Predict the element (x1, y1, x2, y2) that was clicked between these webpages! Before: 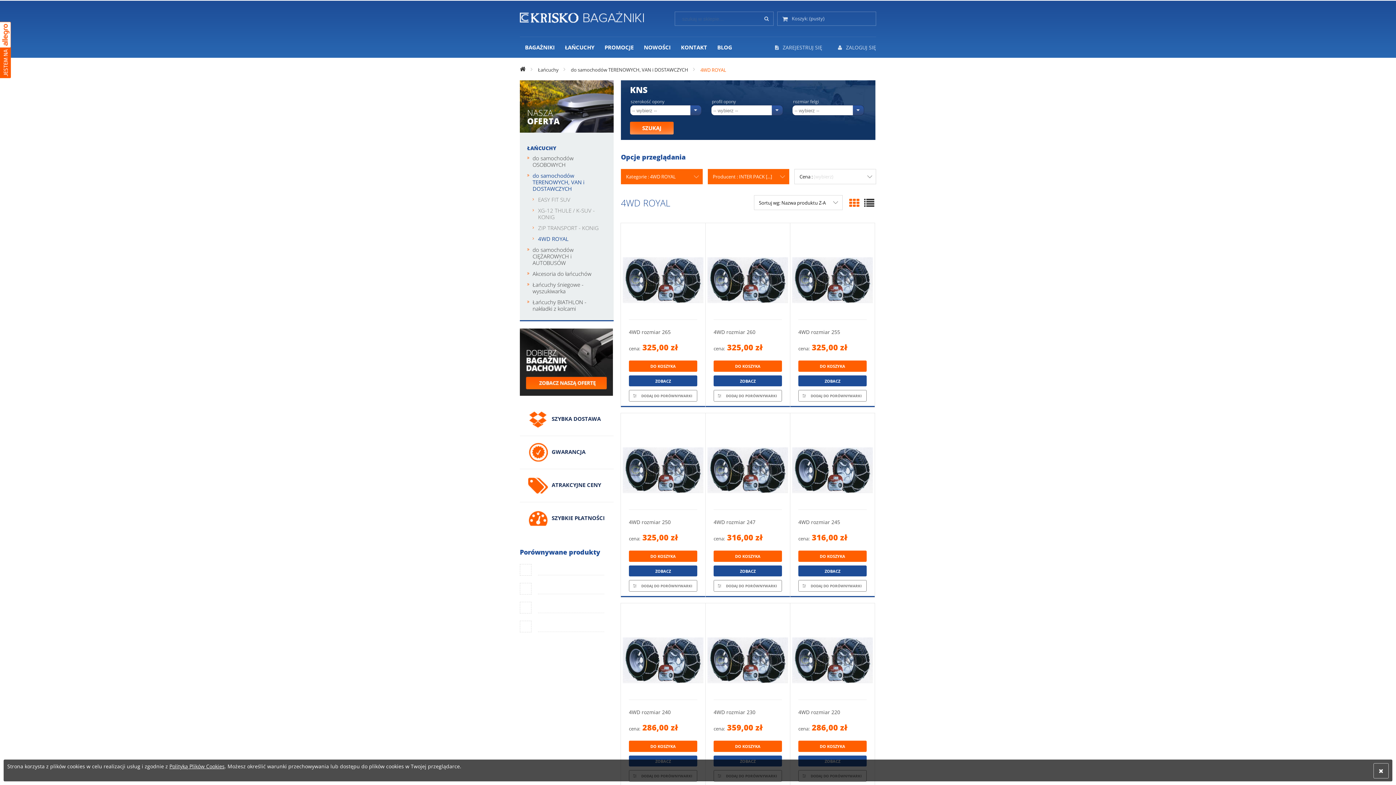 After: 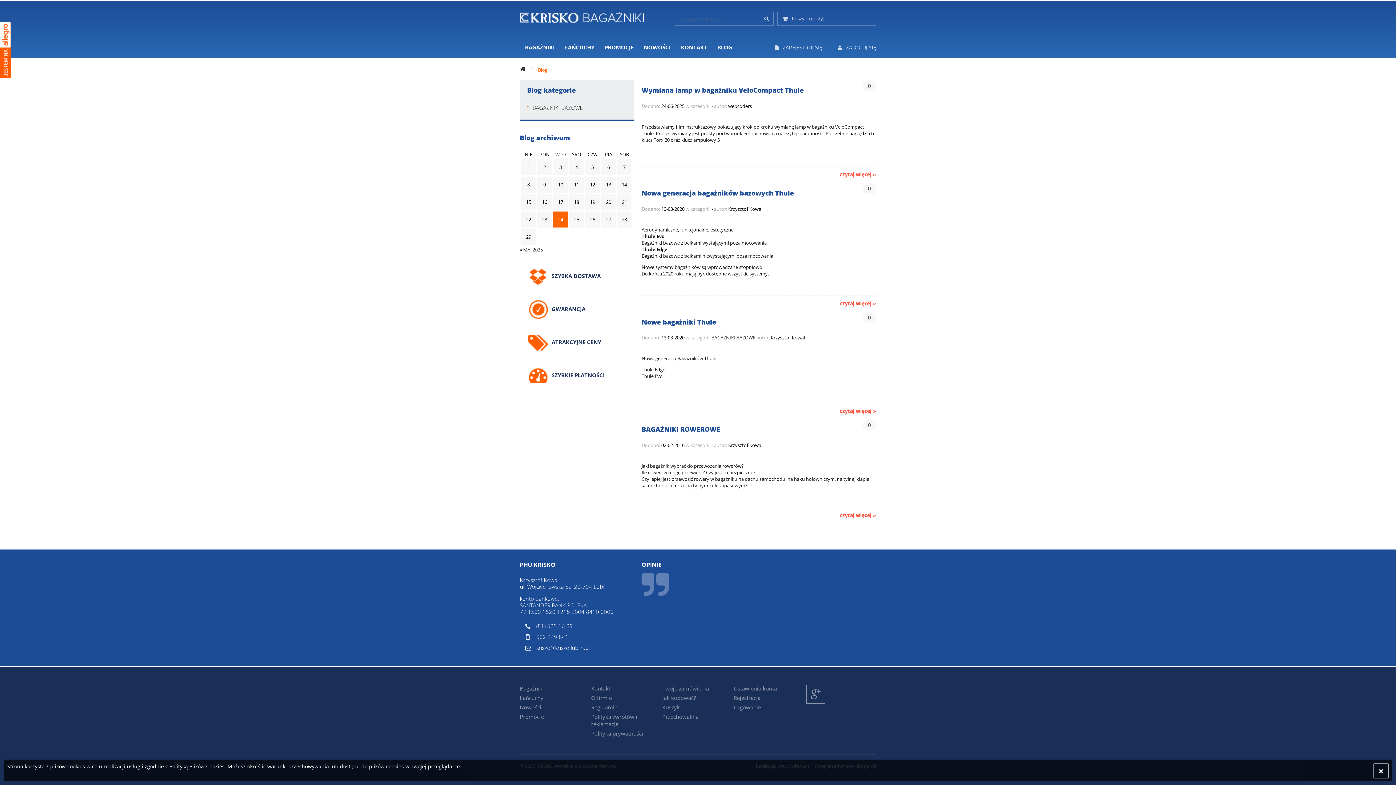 Action: label: BLOG bbox: (712, 37, 737, 57)